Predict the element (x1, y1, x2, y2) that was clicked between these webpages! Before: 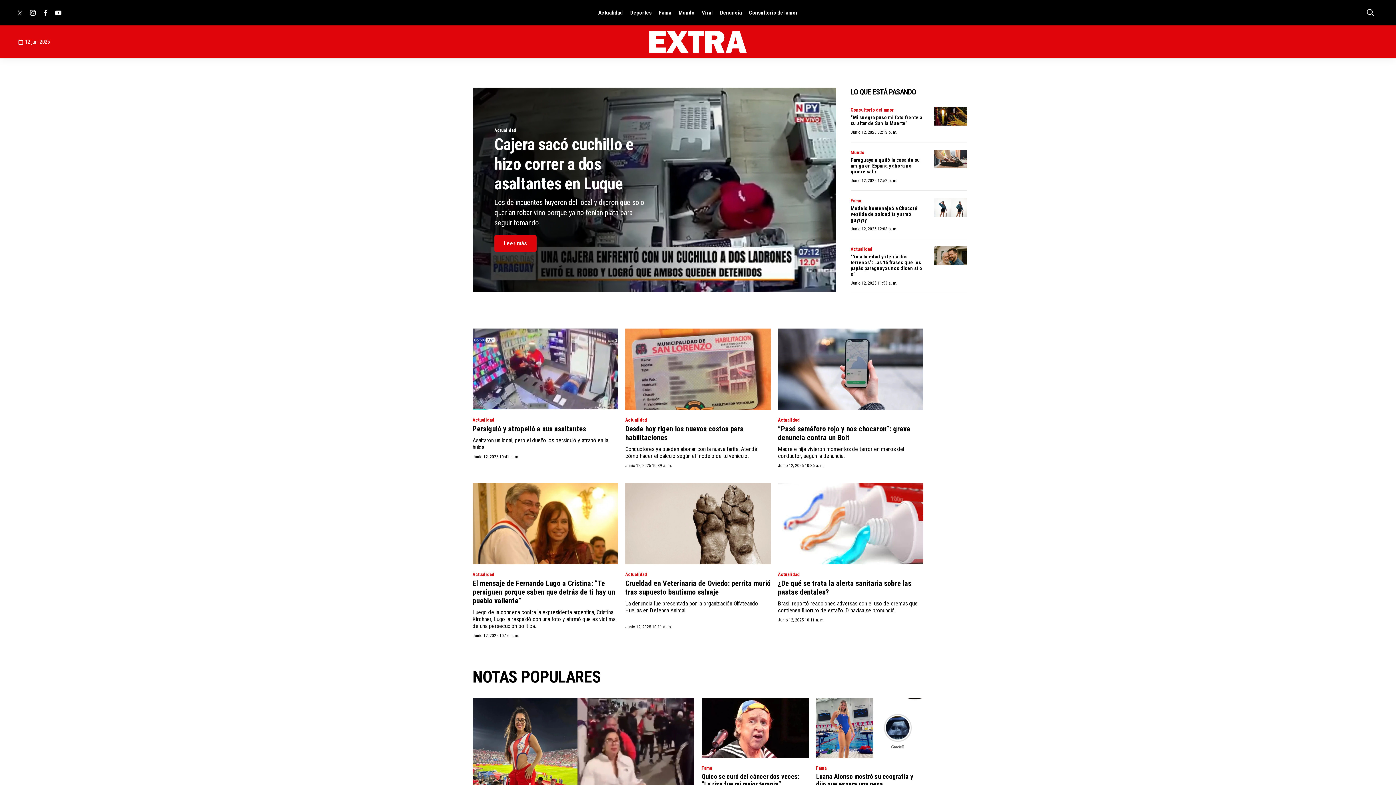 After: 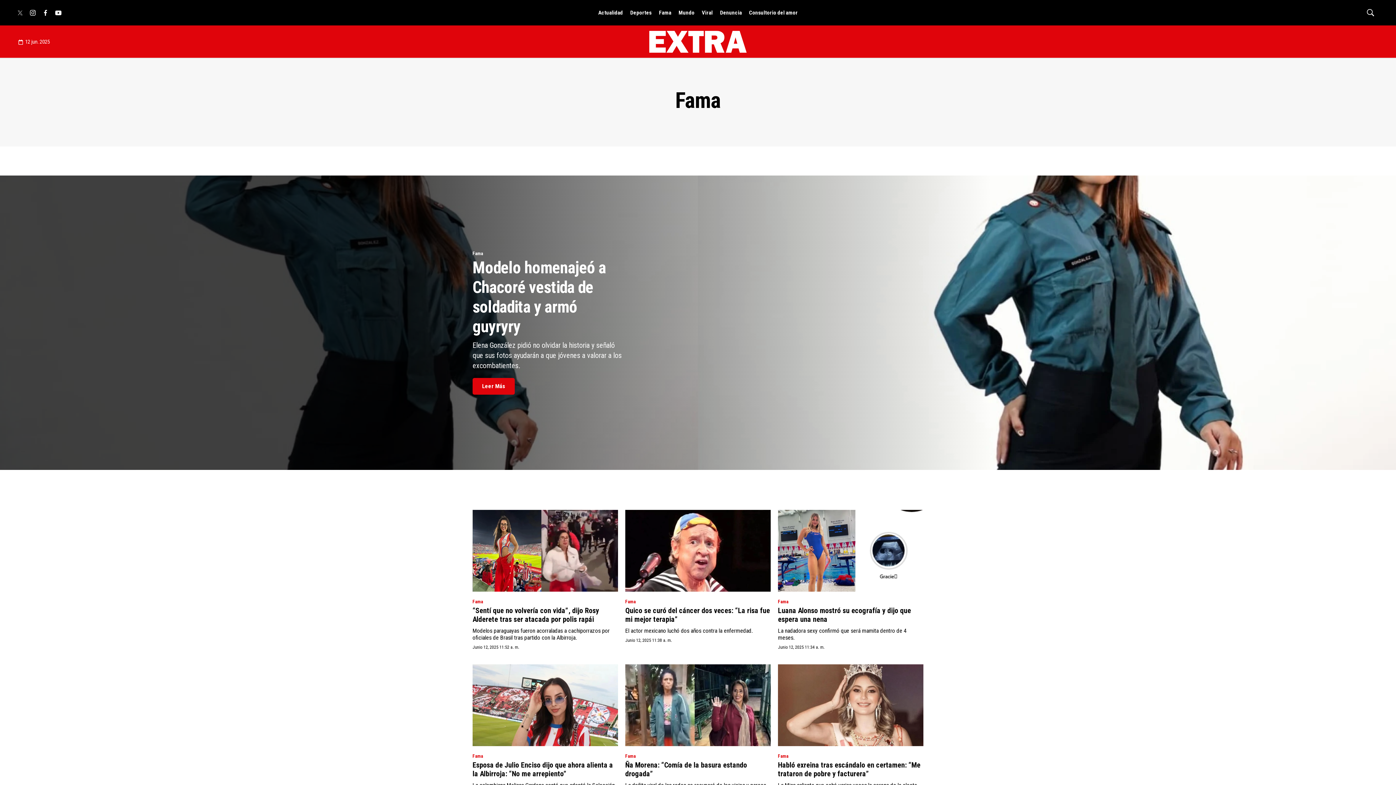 Action: label: Fama bbox: (701, 765, 712, 771)